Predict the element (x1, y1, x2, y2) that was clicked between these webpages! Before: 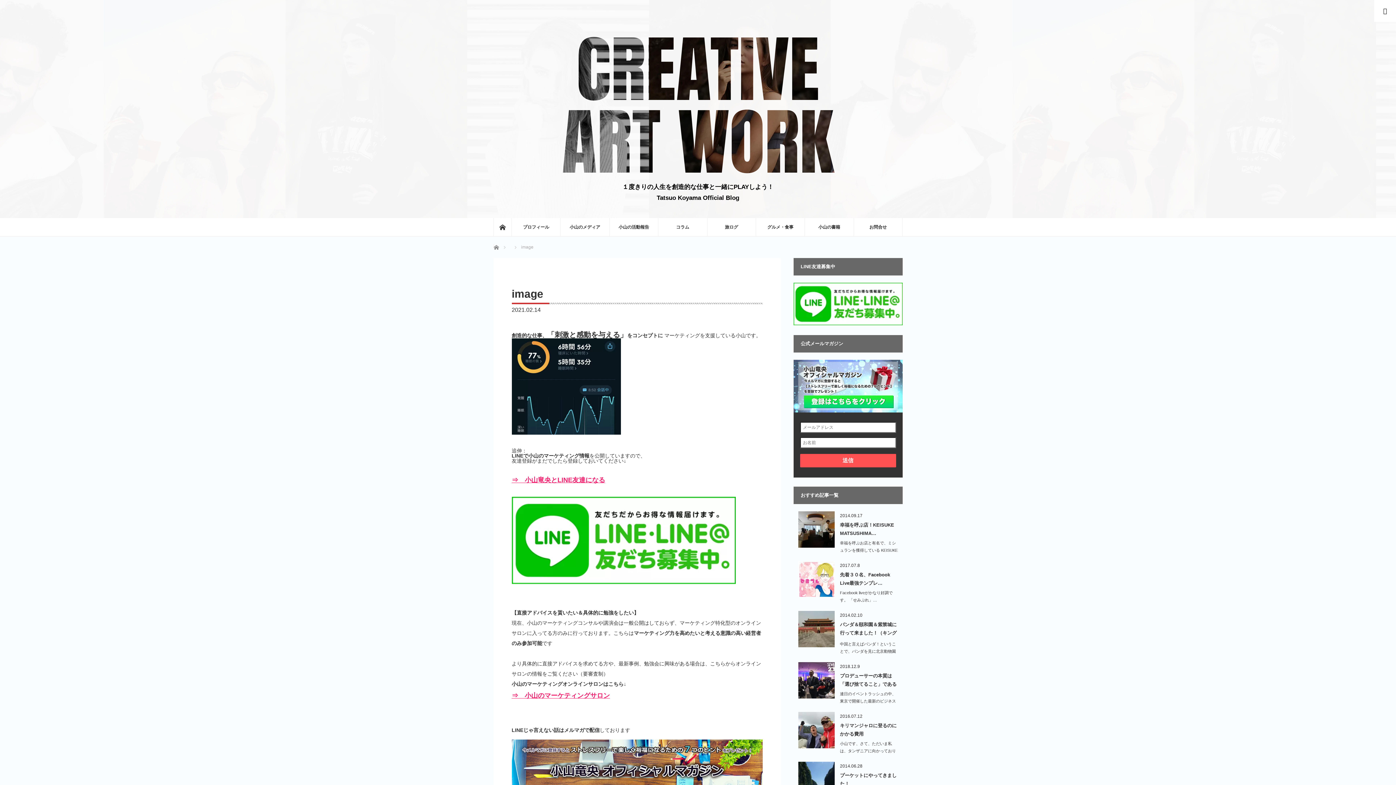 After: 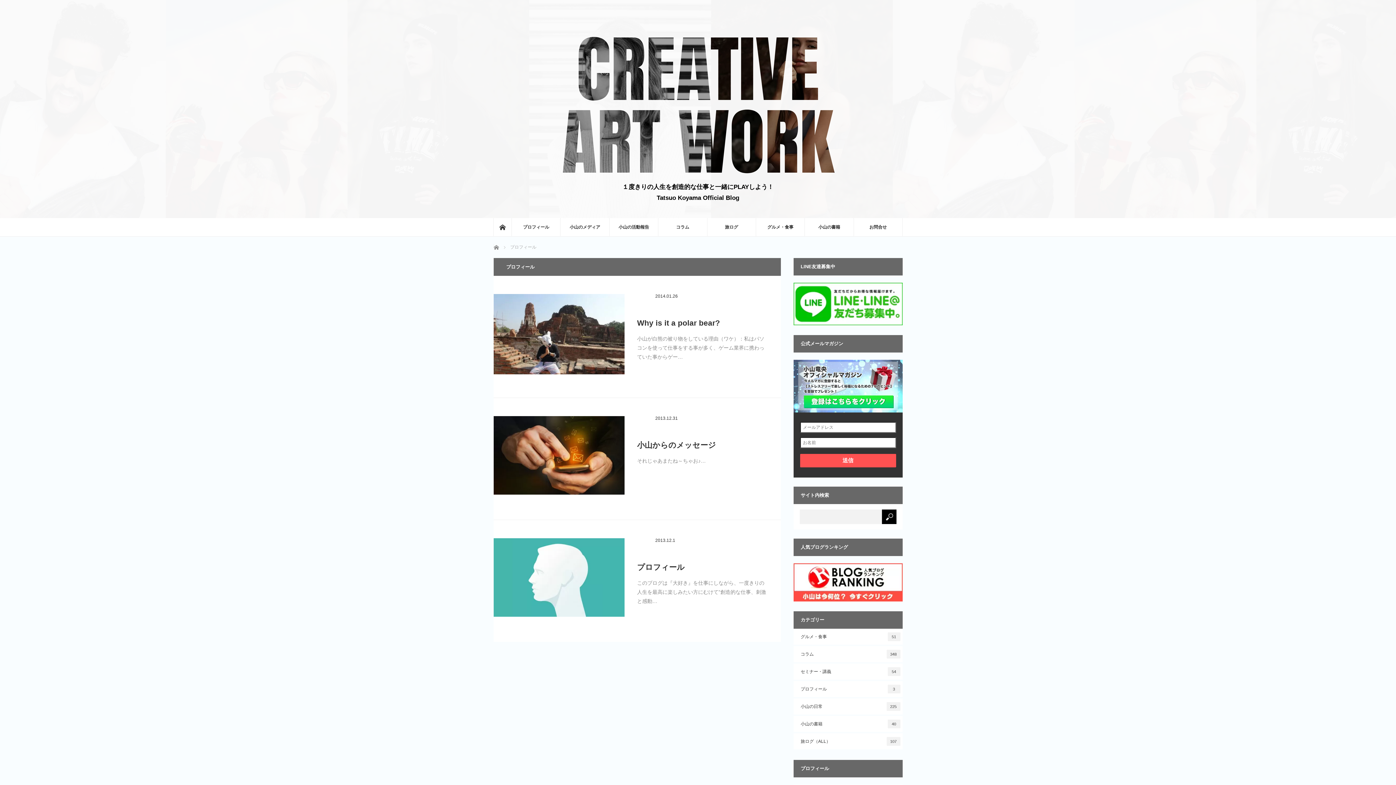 Action: label: プロフィール bbox: (511, 218, 560, 236)